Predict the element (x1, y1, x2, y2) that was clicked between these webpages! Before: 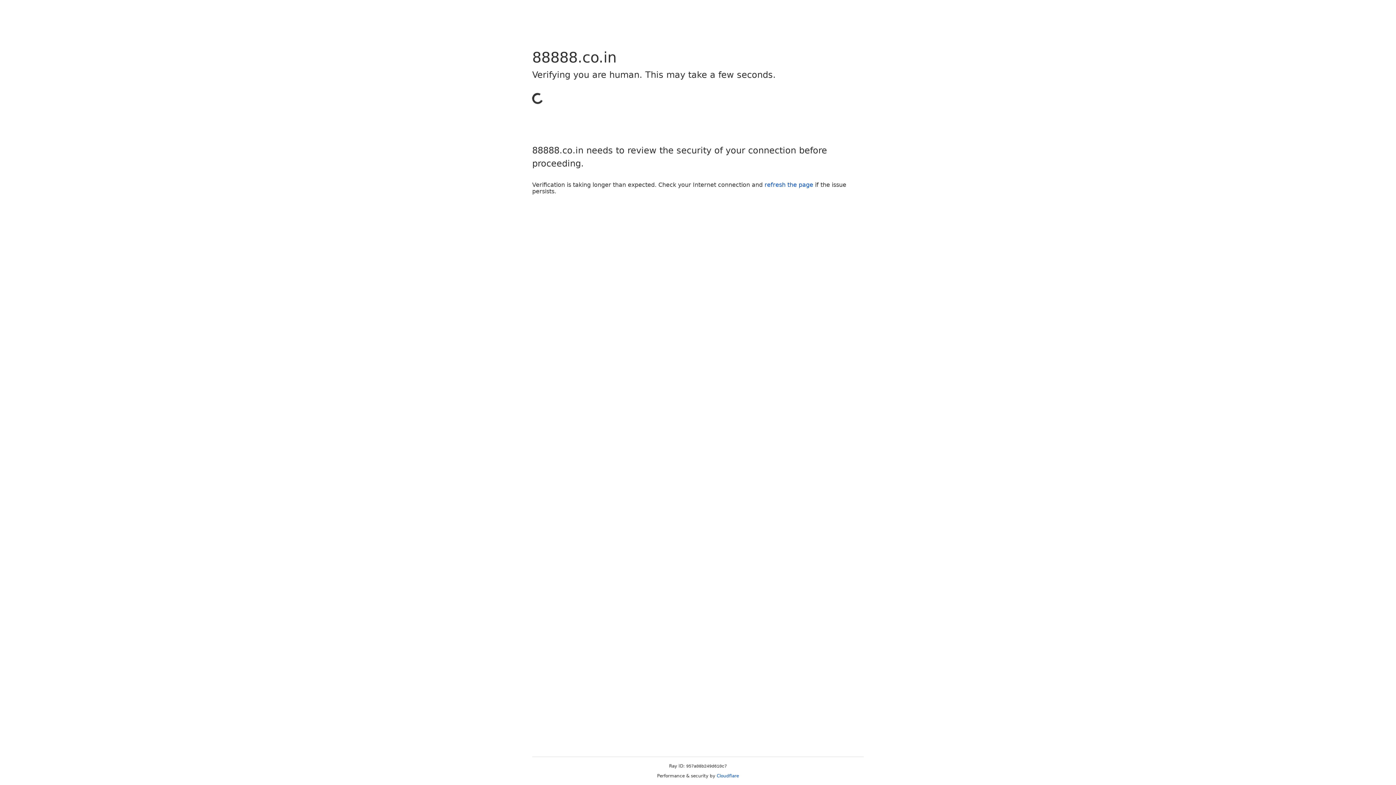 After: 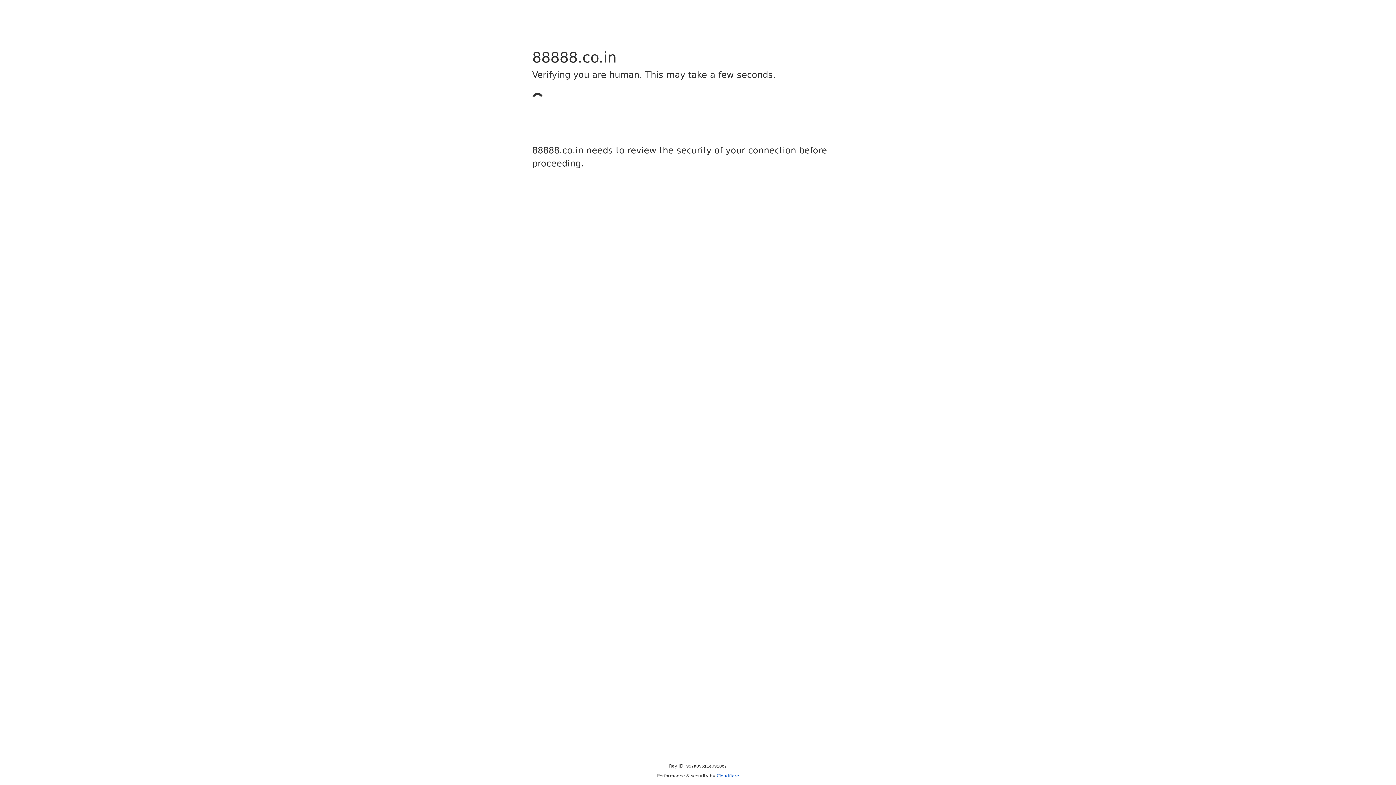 Action: bbox: (716, 773, 739, 778) label: Cloudflare